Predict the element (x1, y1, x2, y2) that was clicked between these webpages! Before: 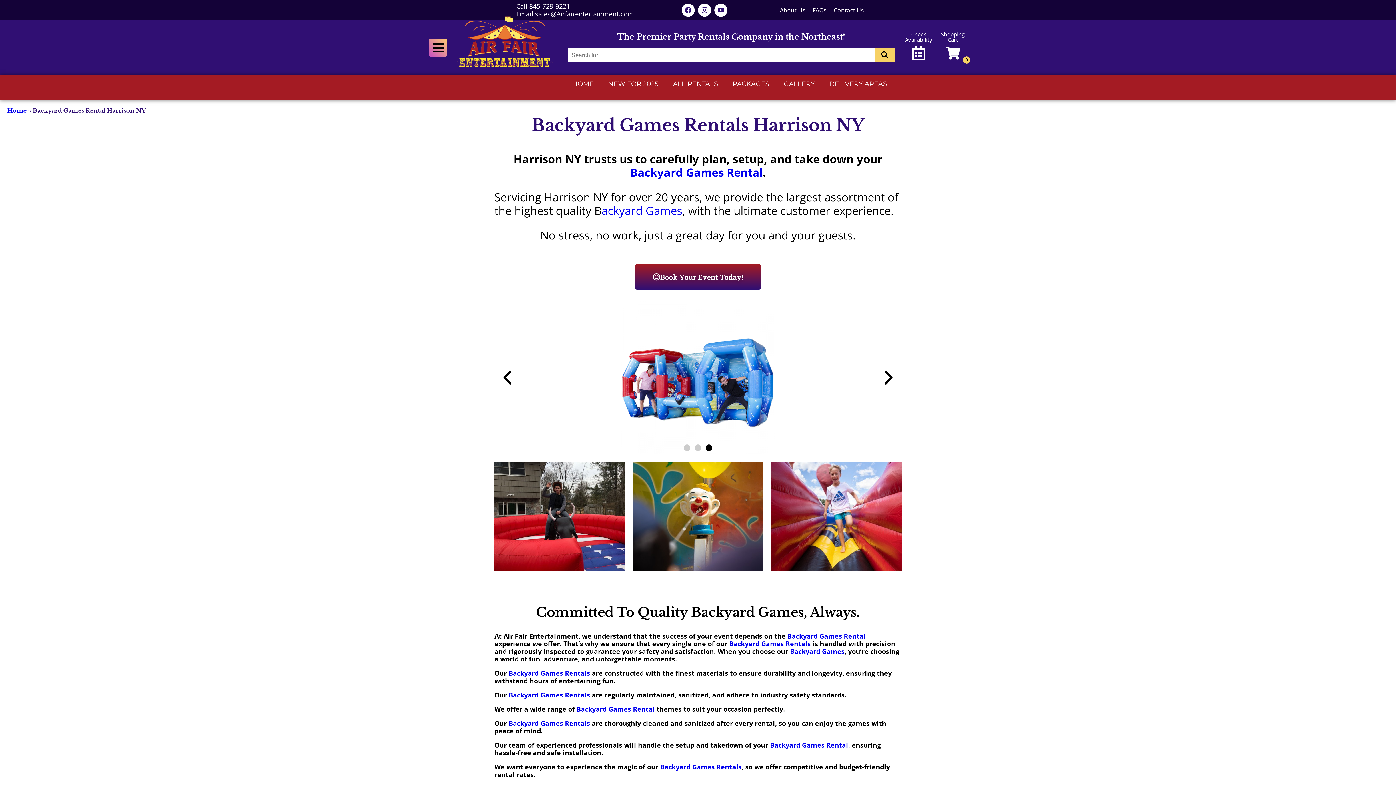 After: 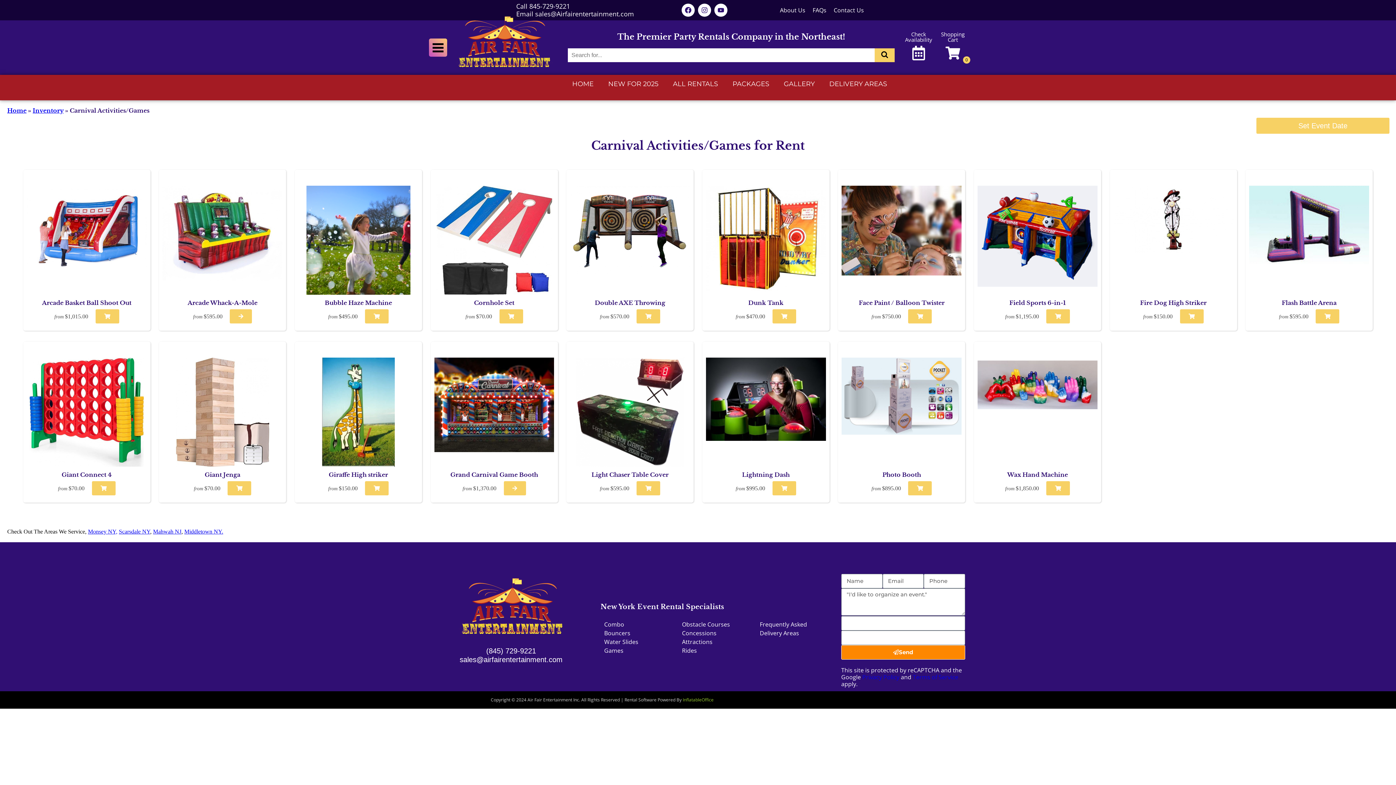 Action: bbox: (770, 741, 848, 749) label: Backyard Games Rental